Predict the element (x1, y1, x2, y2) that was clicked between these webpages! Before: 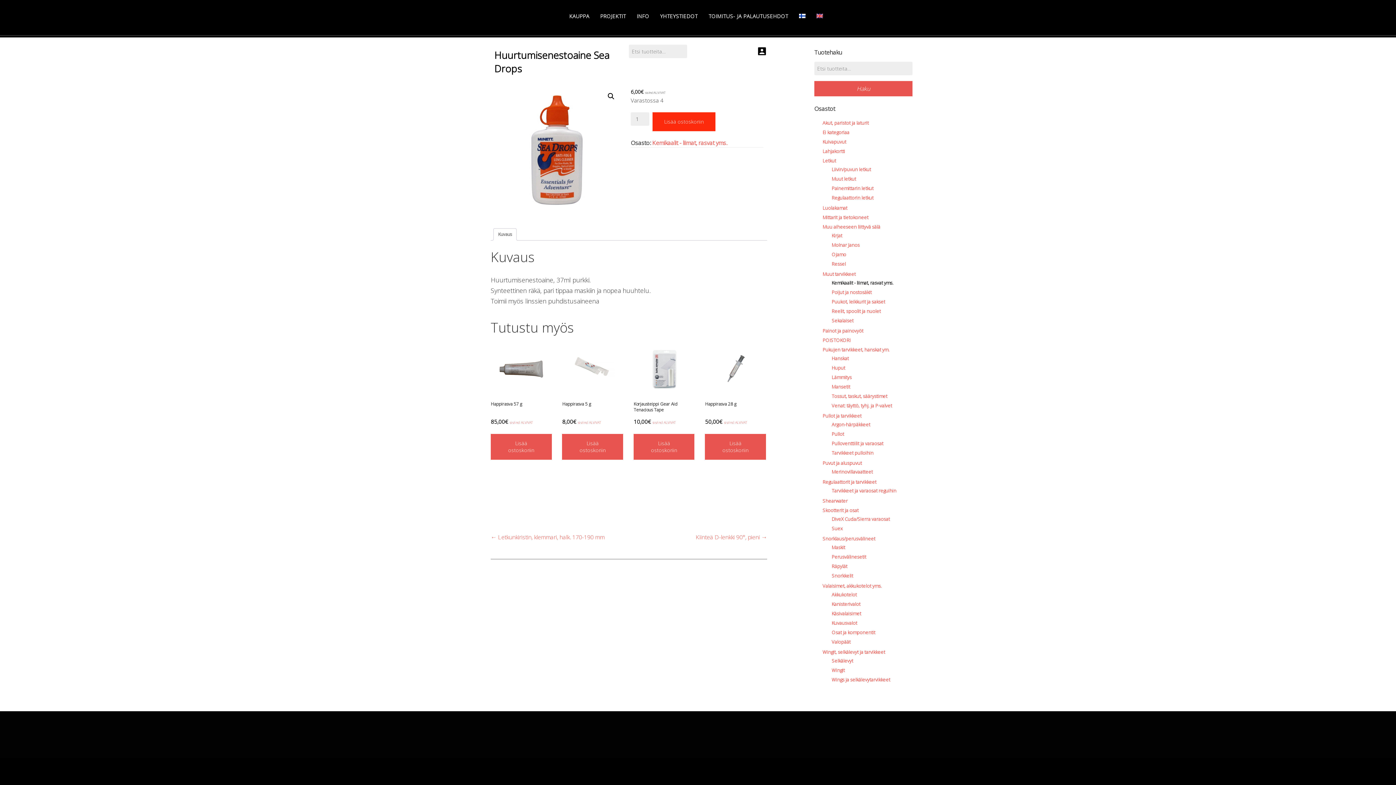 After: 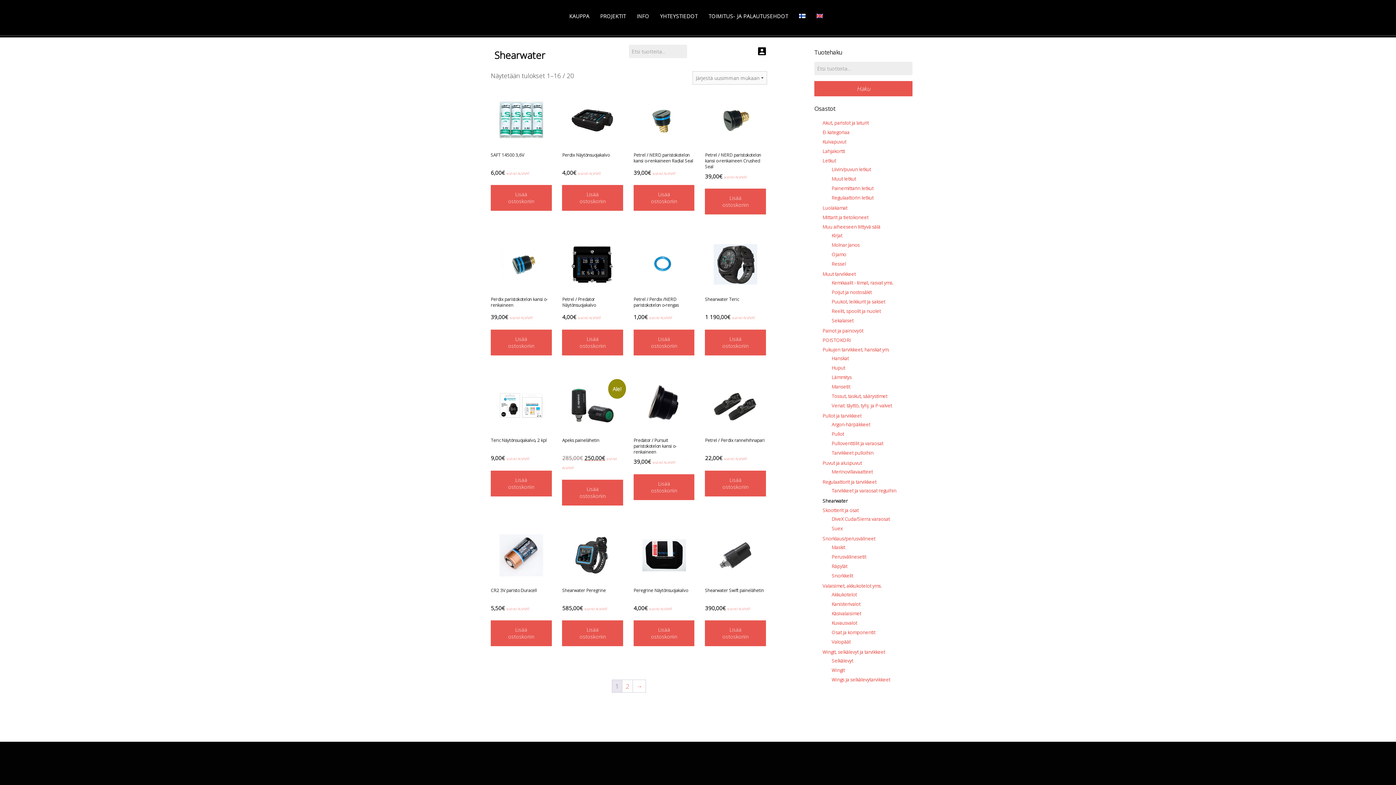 Action: bbox: (822, 497, 847, 504) label: Shearwater